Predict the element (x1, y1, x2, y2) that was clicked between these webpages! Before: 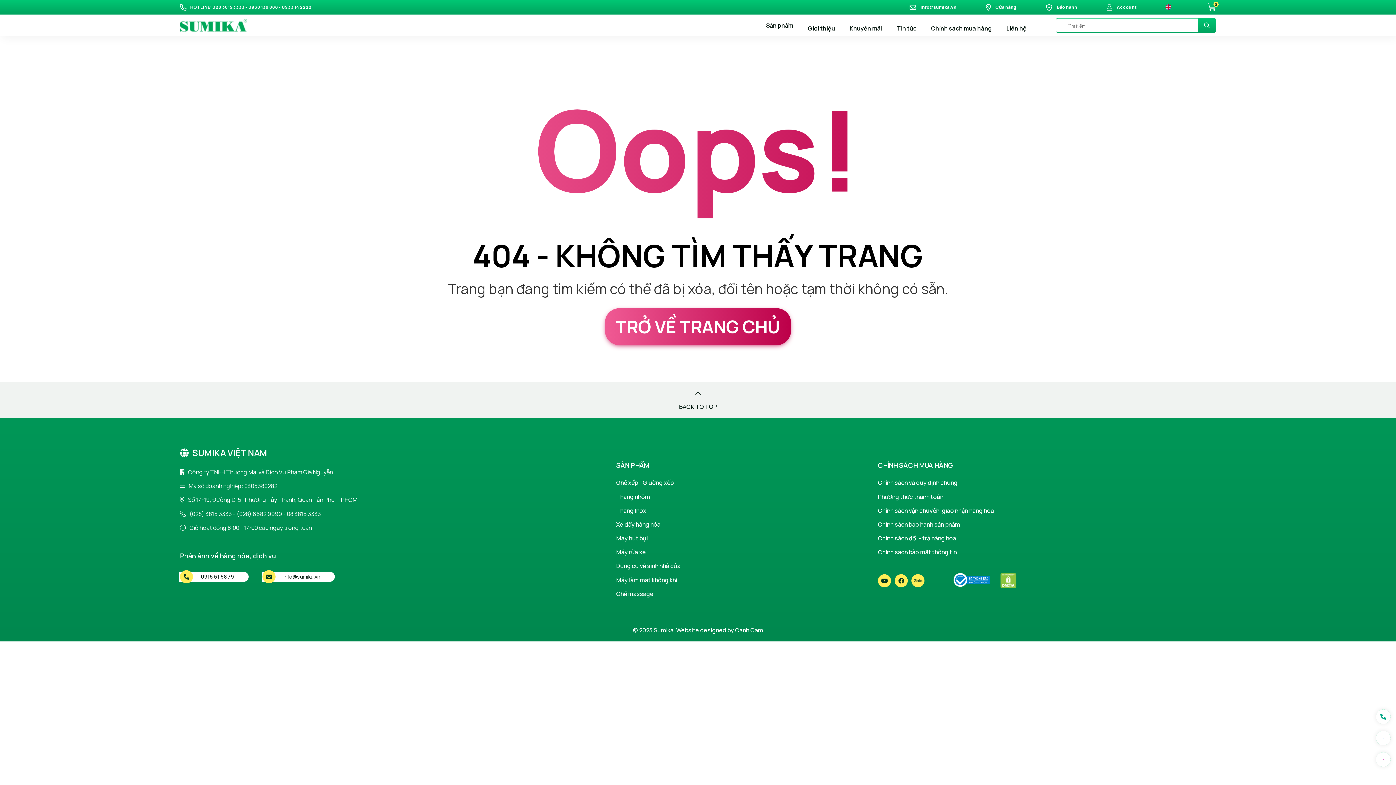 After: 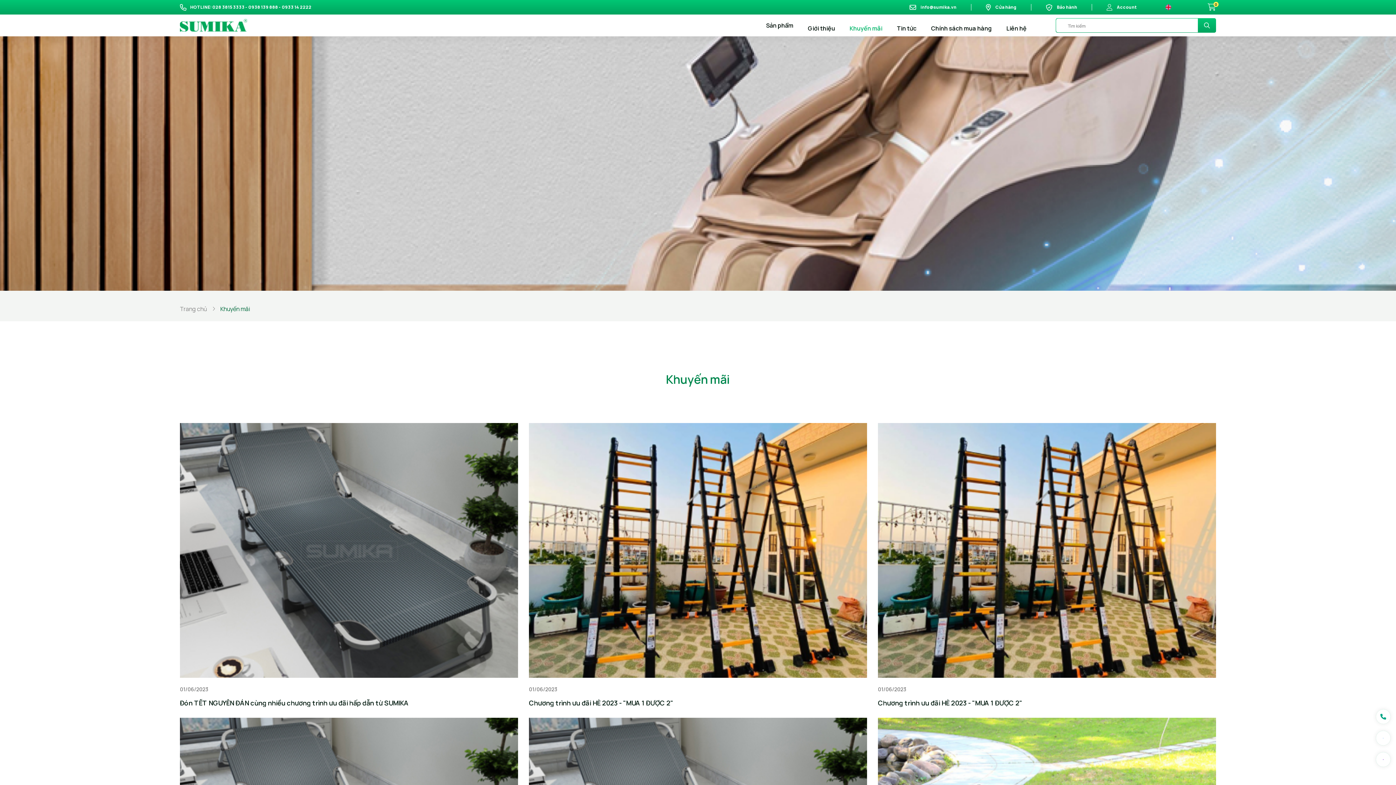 Action: bbox: (842, 24, 889, 32) label: Khuyến mãi